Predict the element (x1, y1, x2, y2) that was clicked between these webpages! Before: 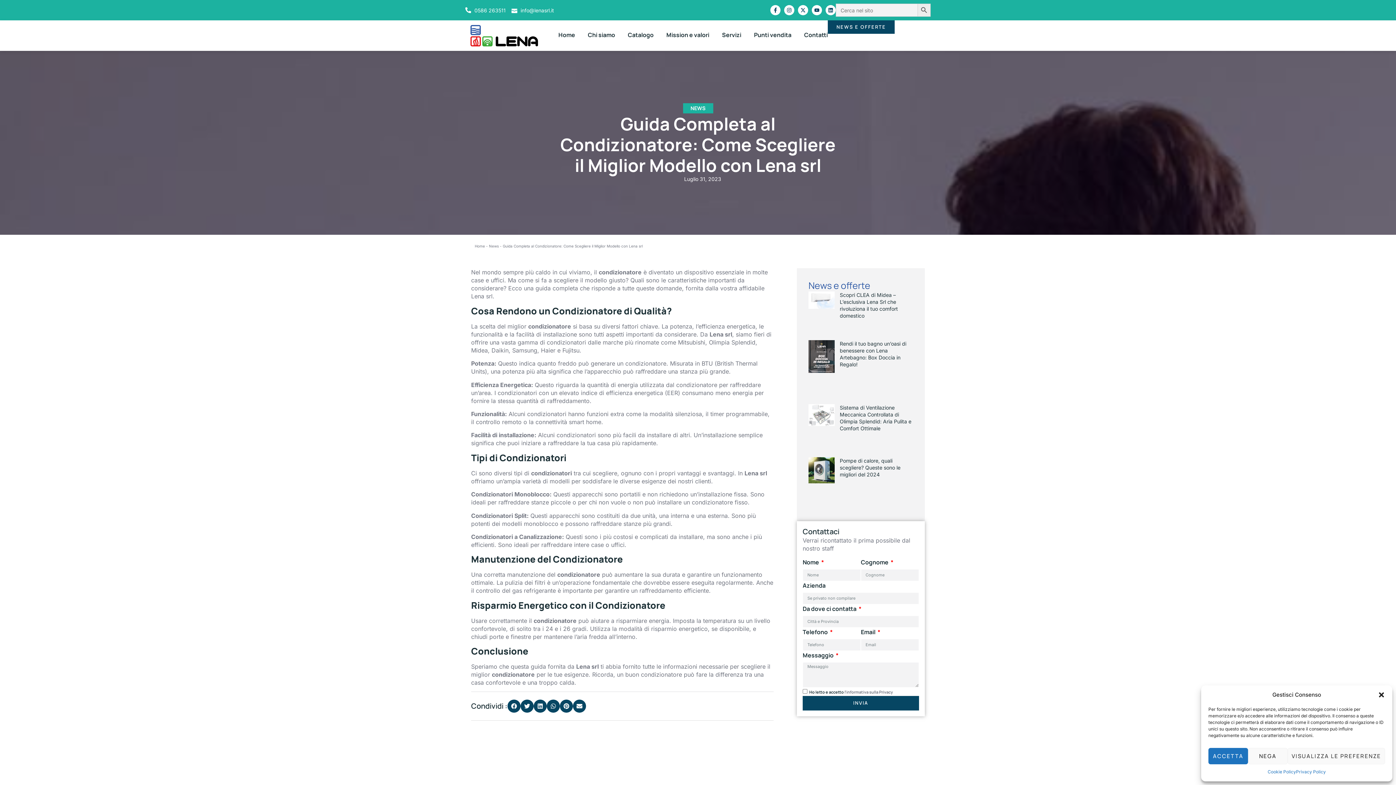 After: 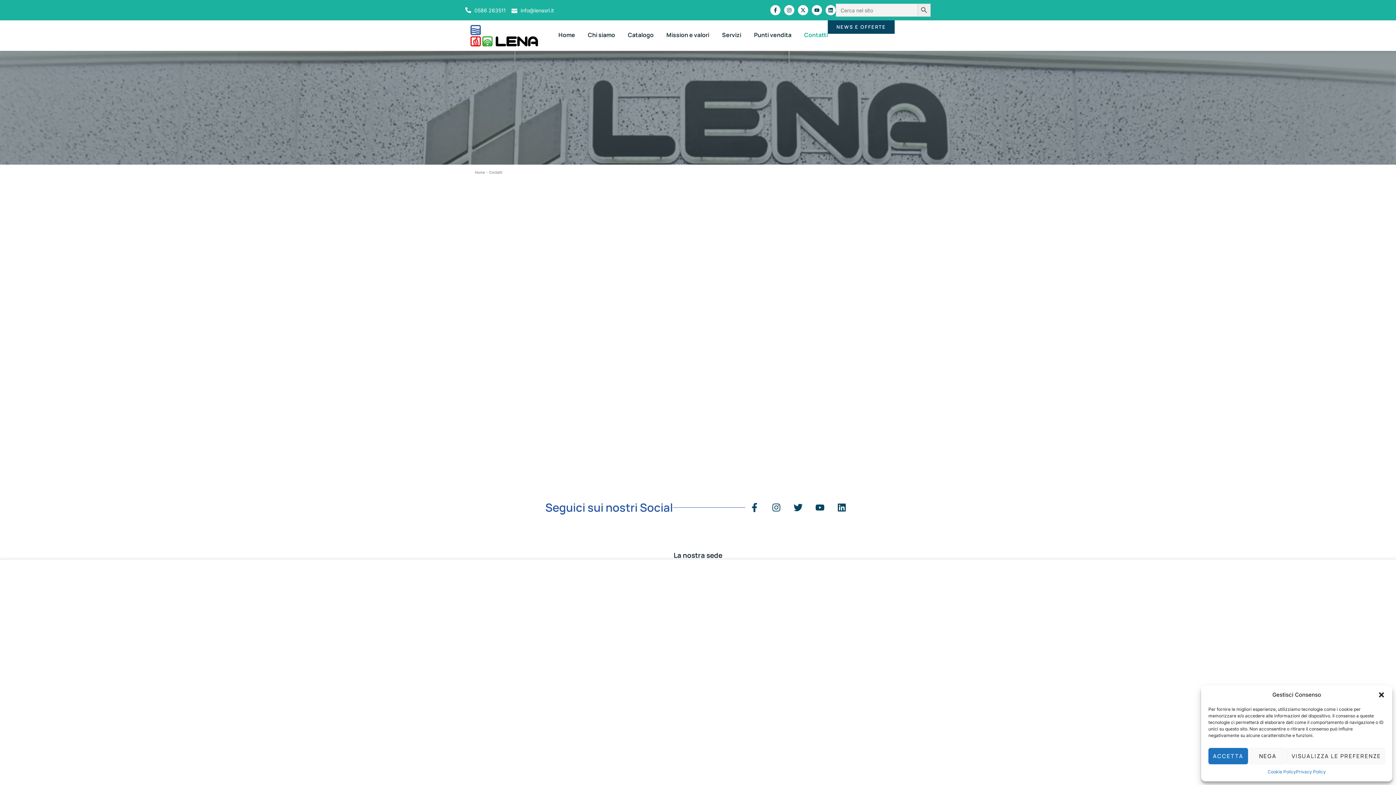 Action: label: Contatti bbox: (804, 20, 828, 49)